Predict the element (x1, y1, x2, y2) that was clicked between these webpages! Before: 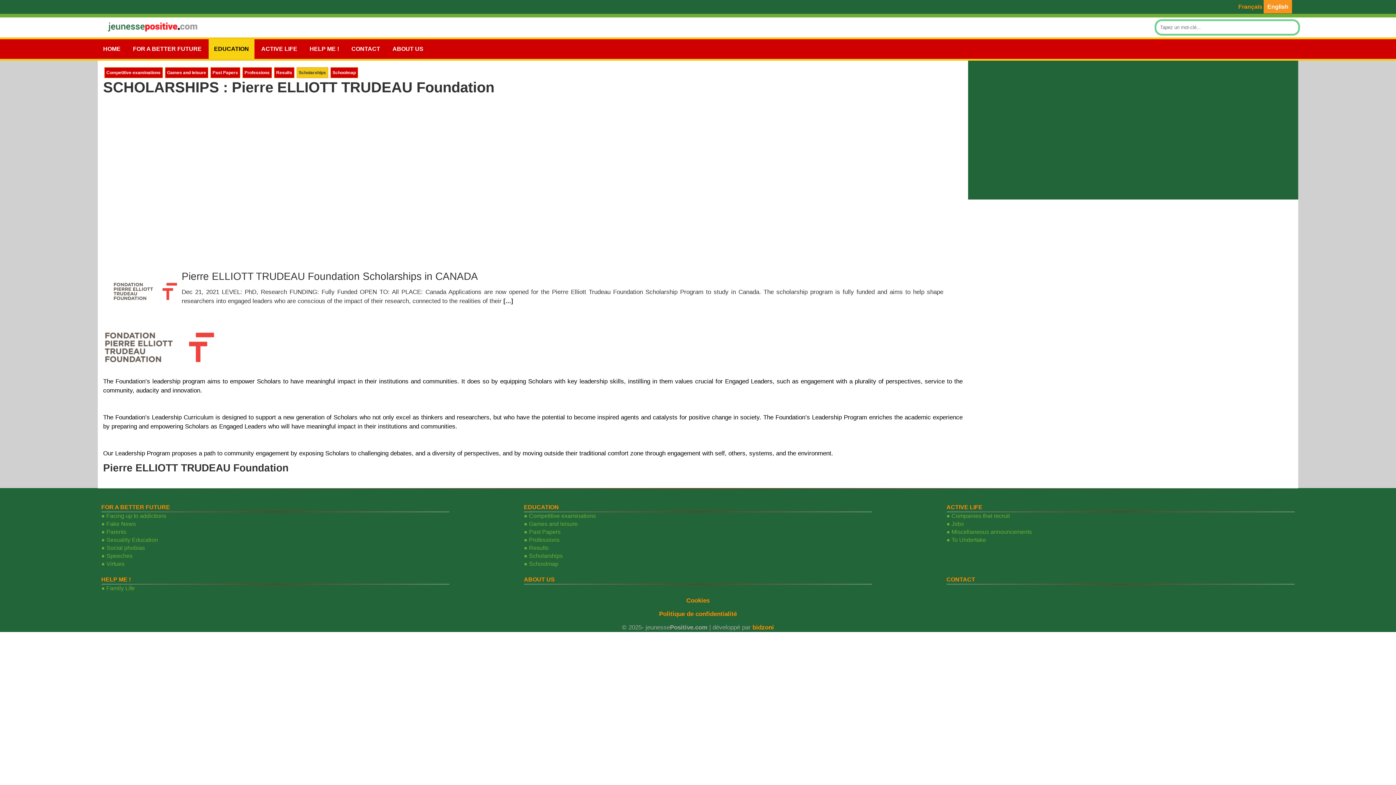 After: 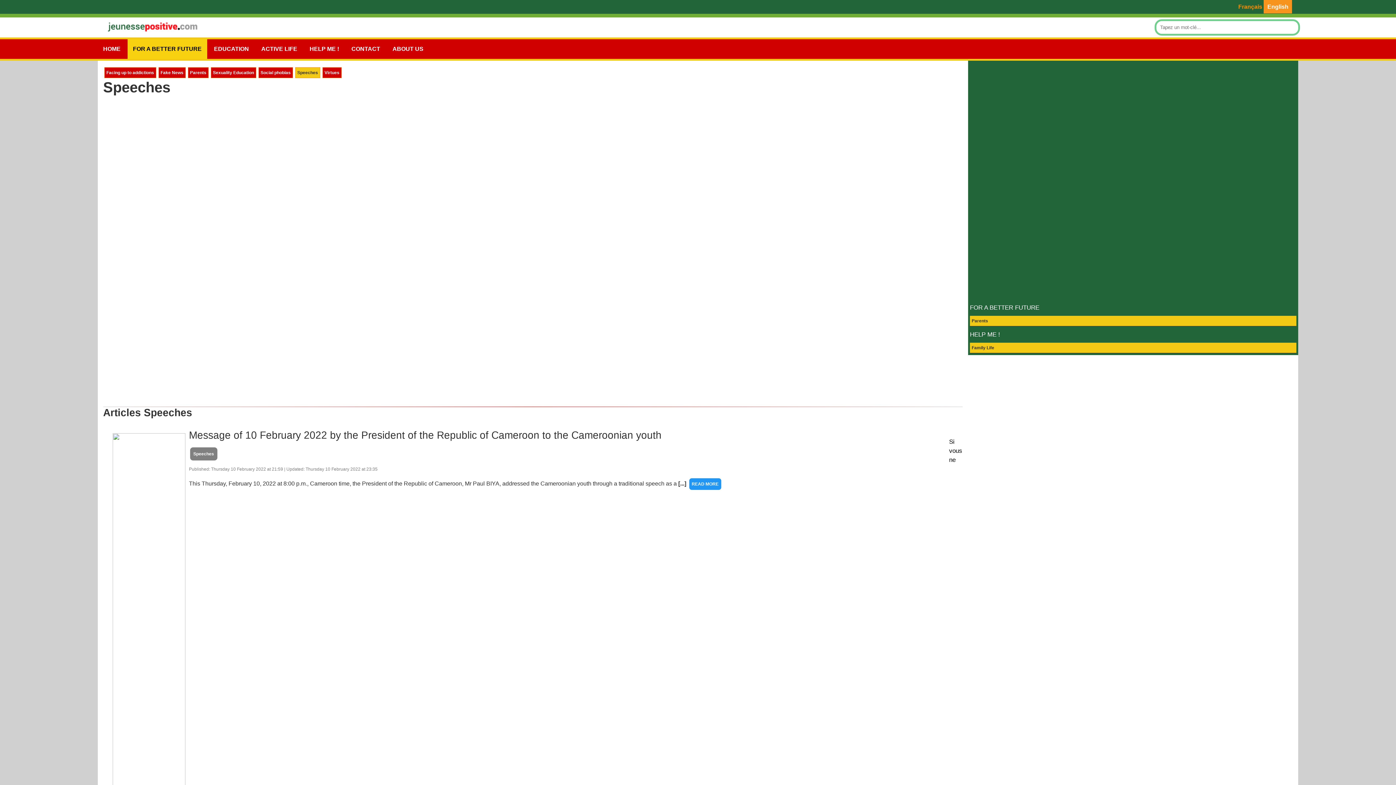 Action: bbox: (101, 552, 449, 560) label: ● Speeches